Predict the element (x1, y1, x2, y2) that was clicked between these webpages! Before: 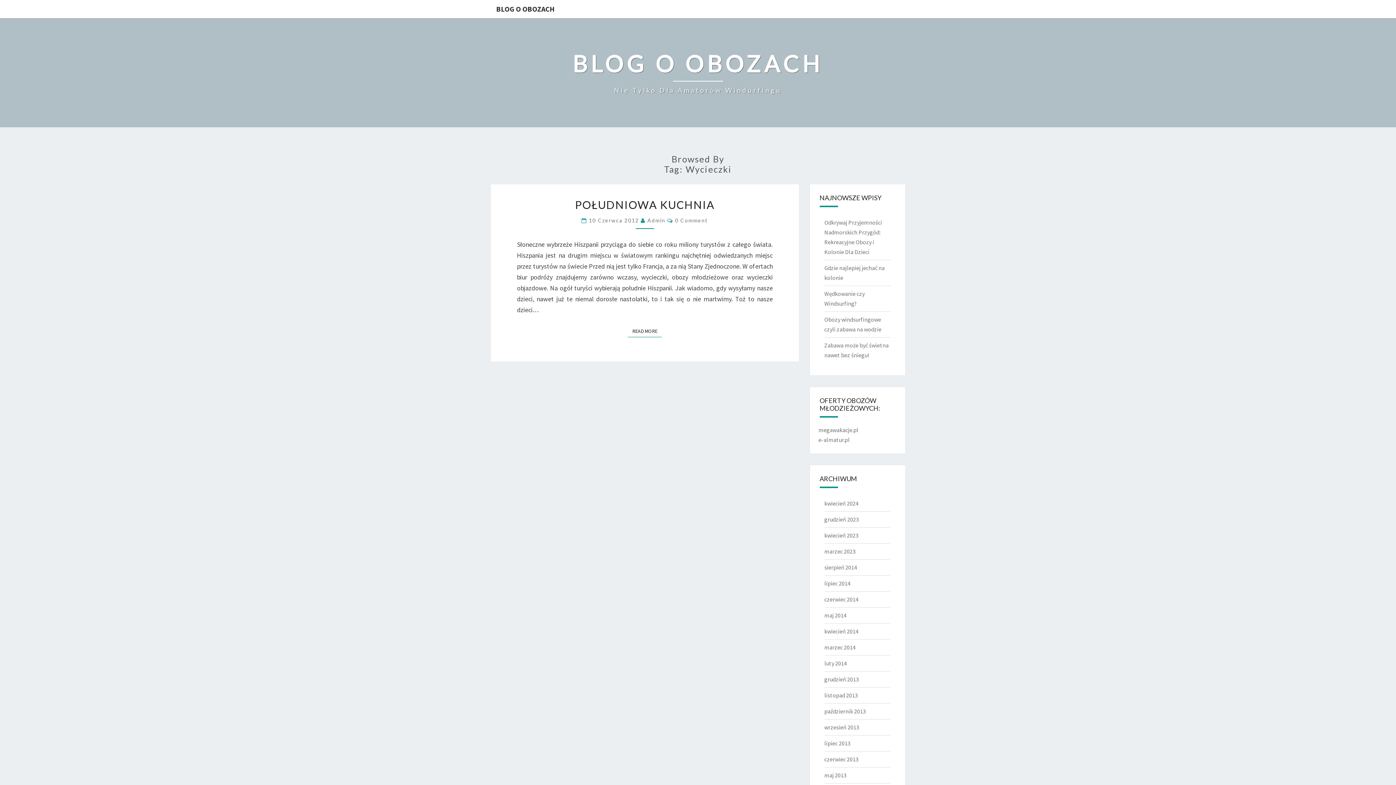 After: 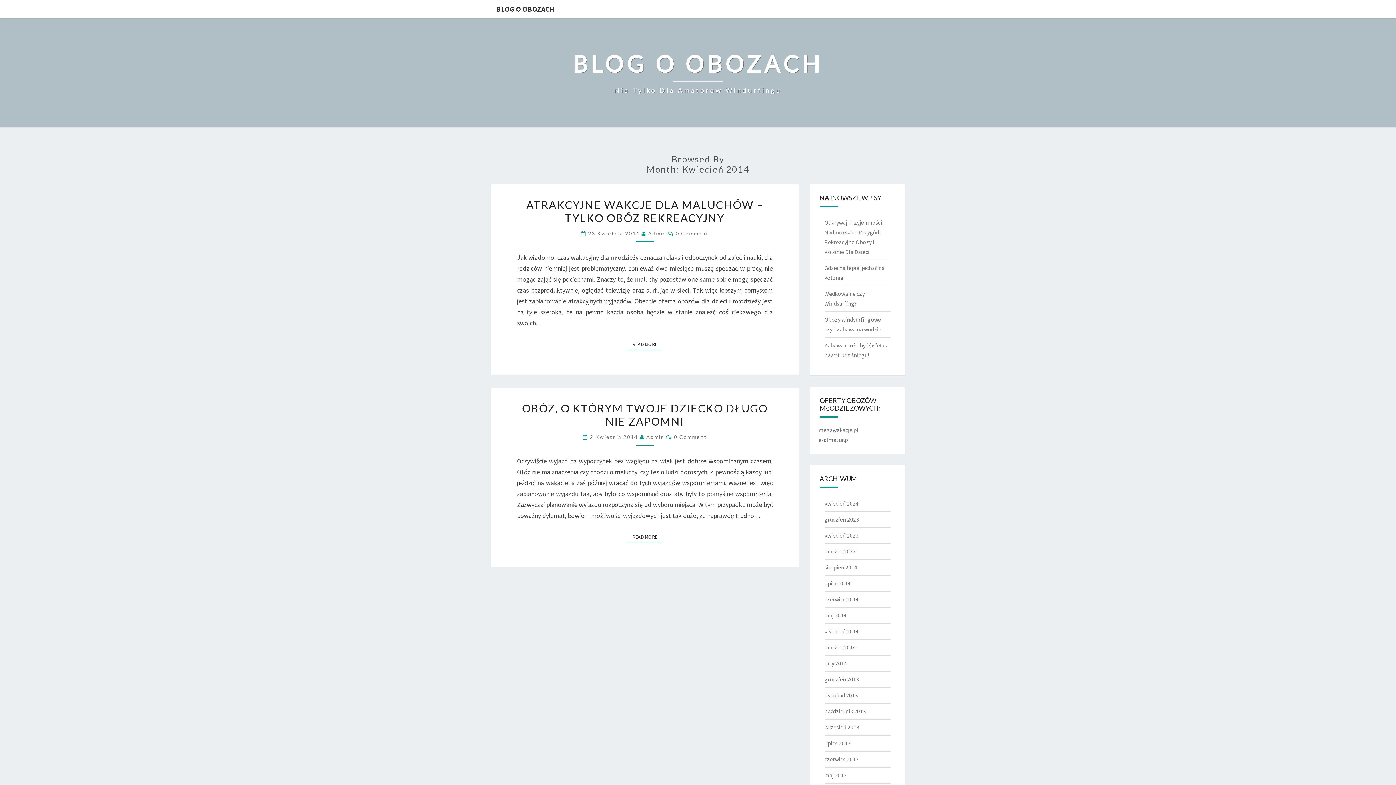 Action: label: kwiecień 2014 bbox: (824, 628, 858, 635)